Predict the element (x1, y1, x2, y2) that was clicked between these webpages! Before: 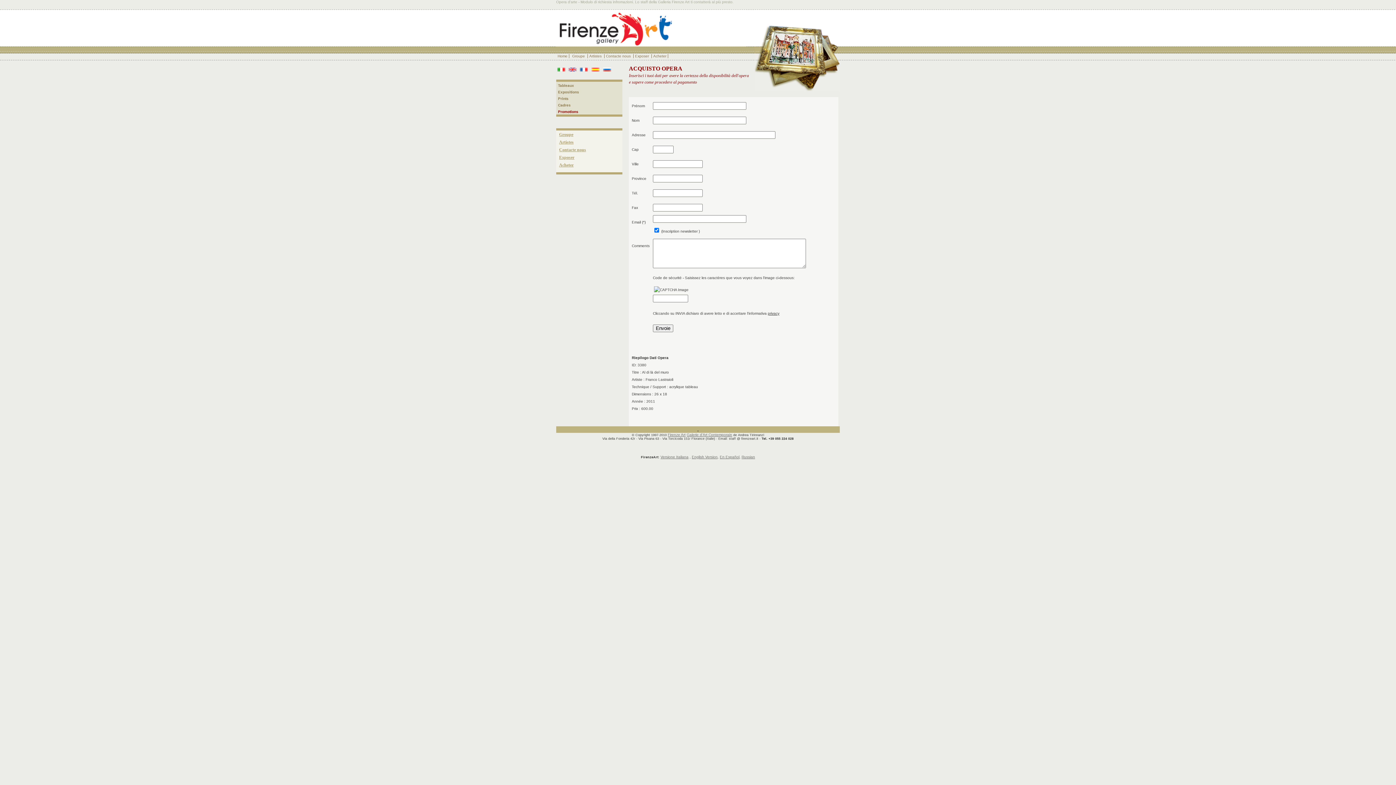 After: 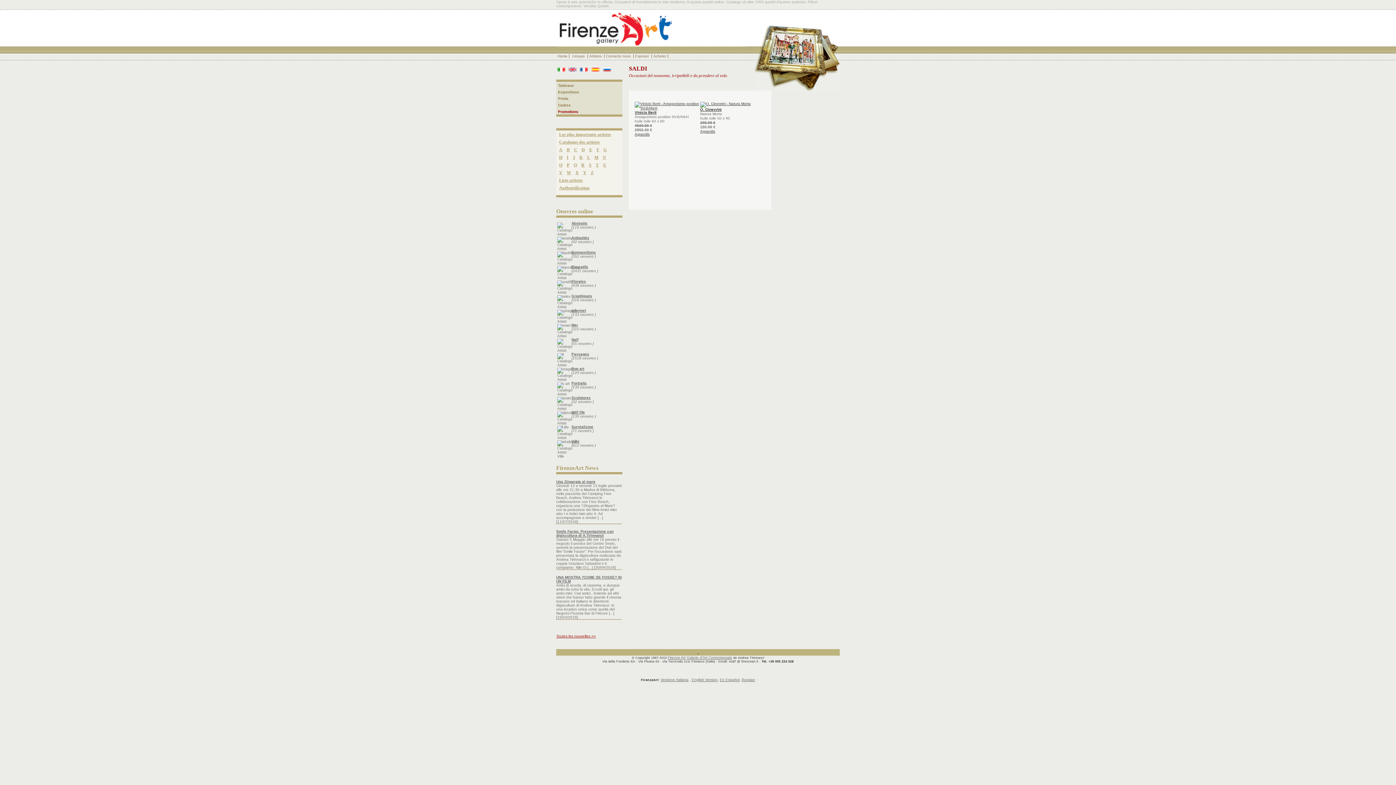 Action: label: Promotions bbox: (558, 109, 578, 113)